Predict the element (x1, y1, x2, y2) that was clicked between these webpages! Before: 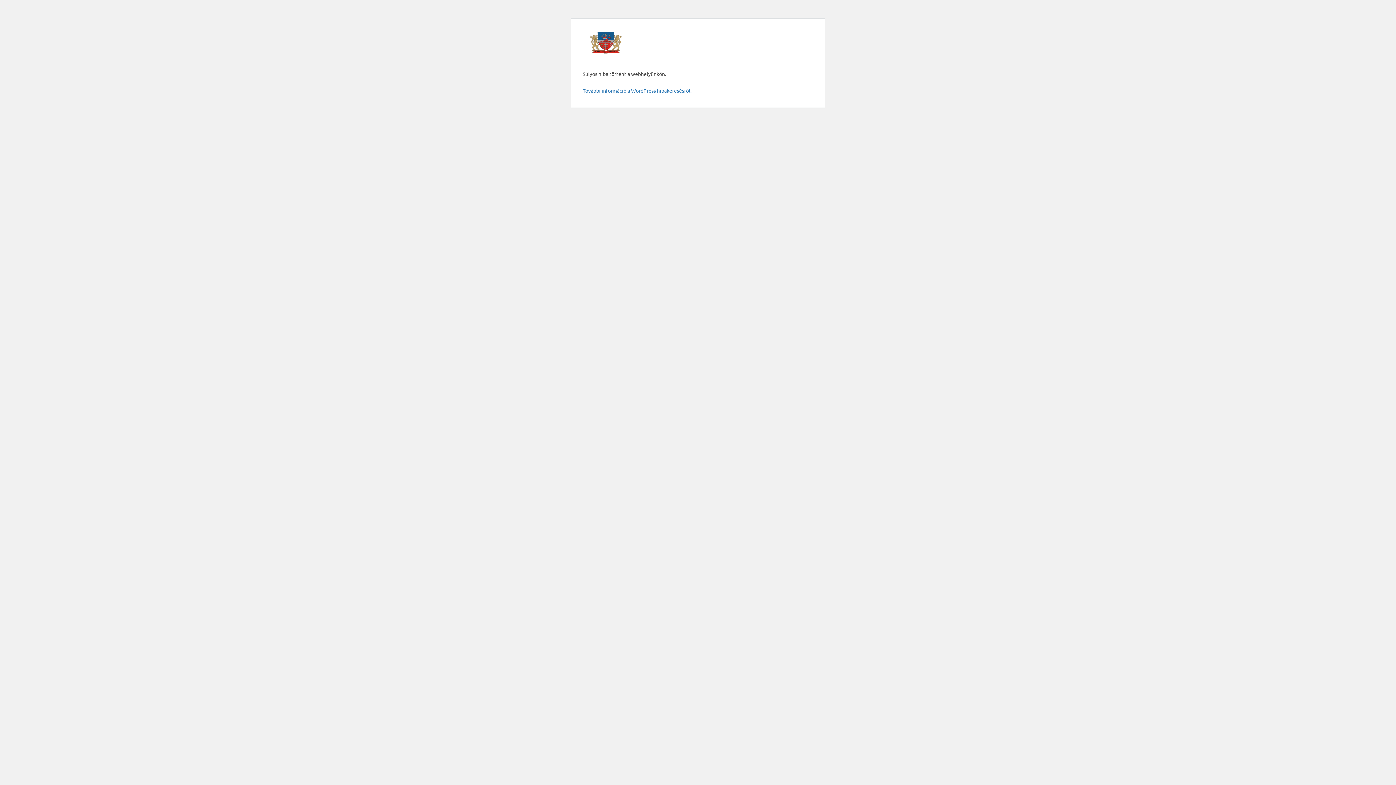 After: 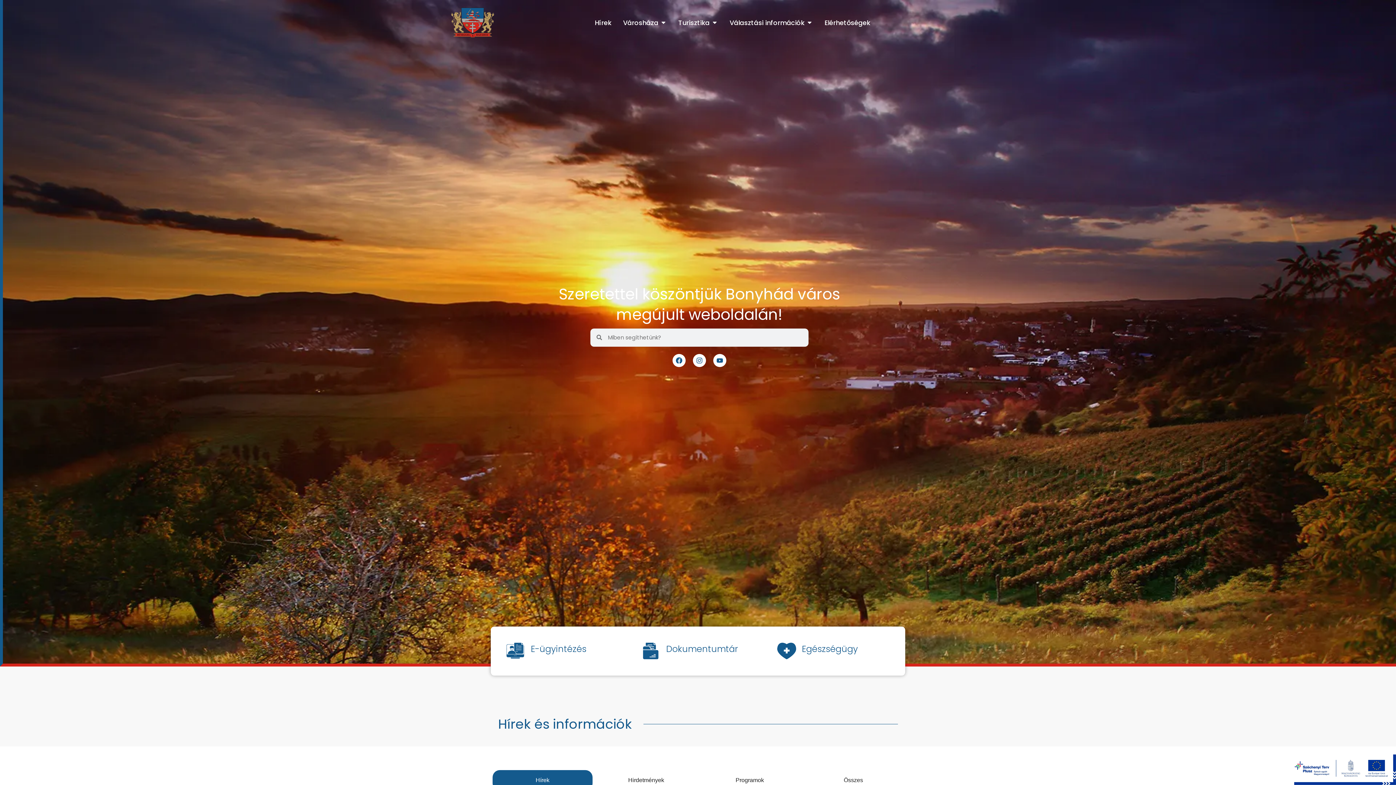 Action: bbox: (590, 31, 621, 53)